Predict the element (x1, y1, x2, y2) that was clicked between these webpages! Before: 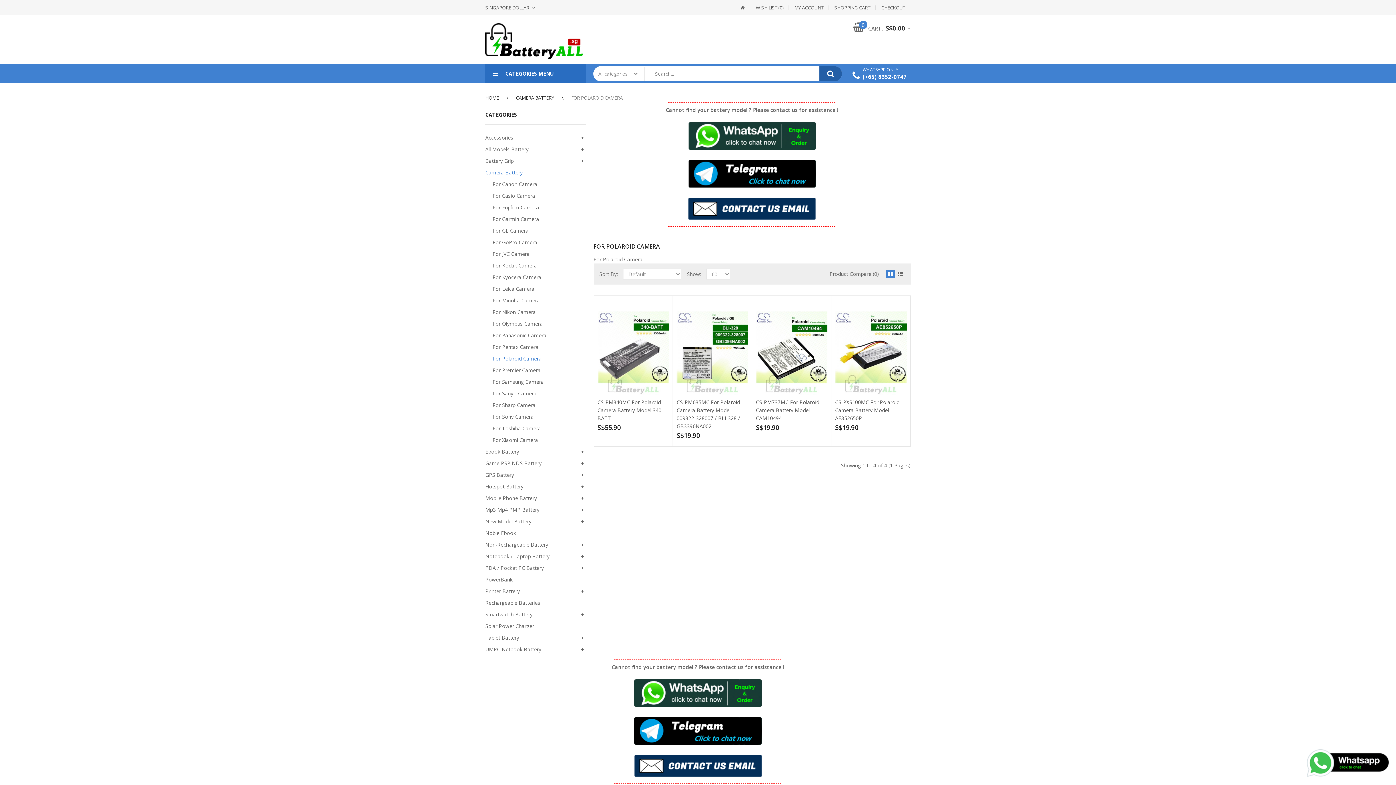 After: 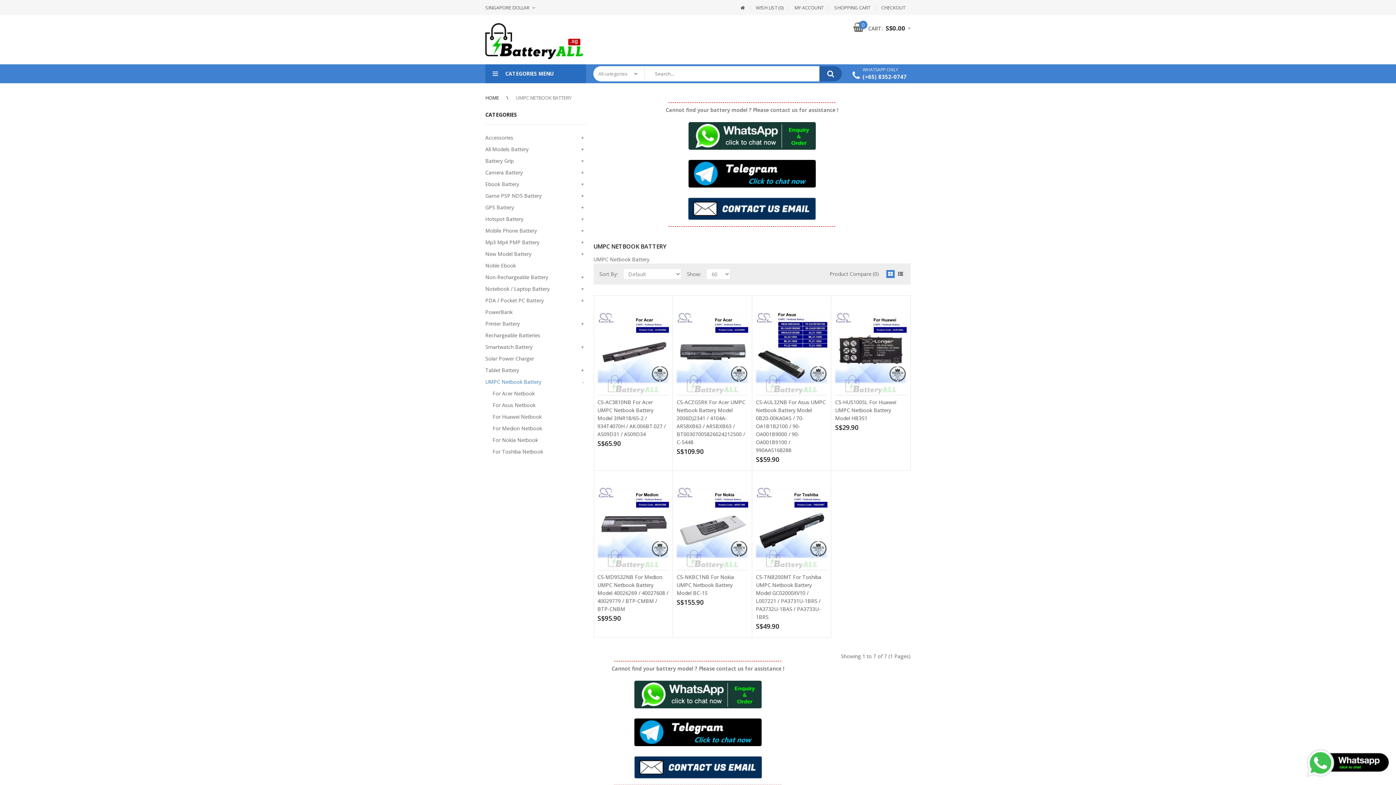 Action: label: UMPC Netbook Battery bbox: (485, 646, 541, 653)